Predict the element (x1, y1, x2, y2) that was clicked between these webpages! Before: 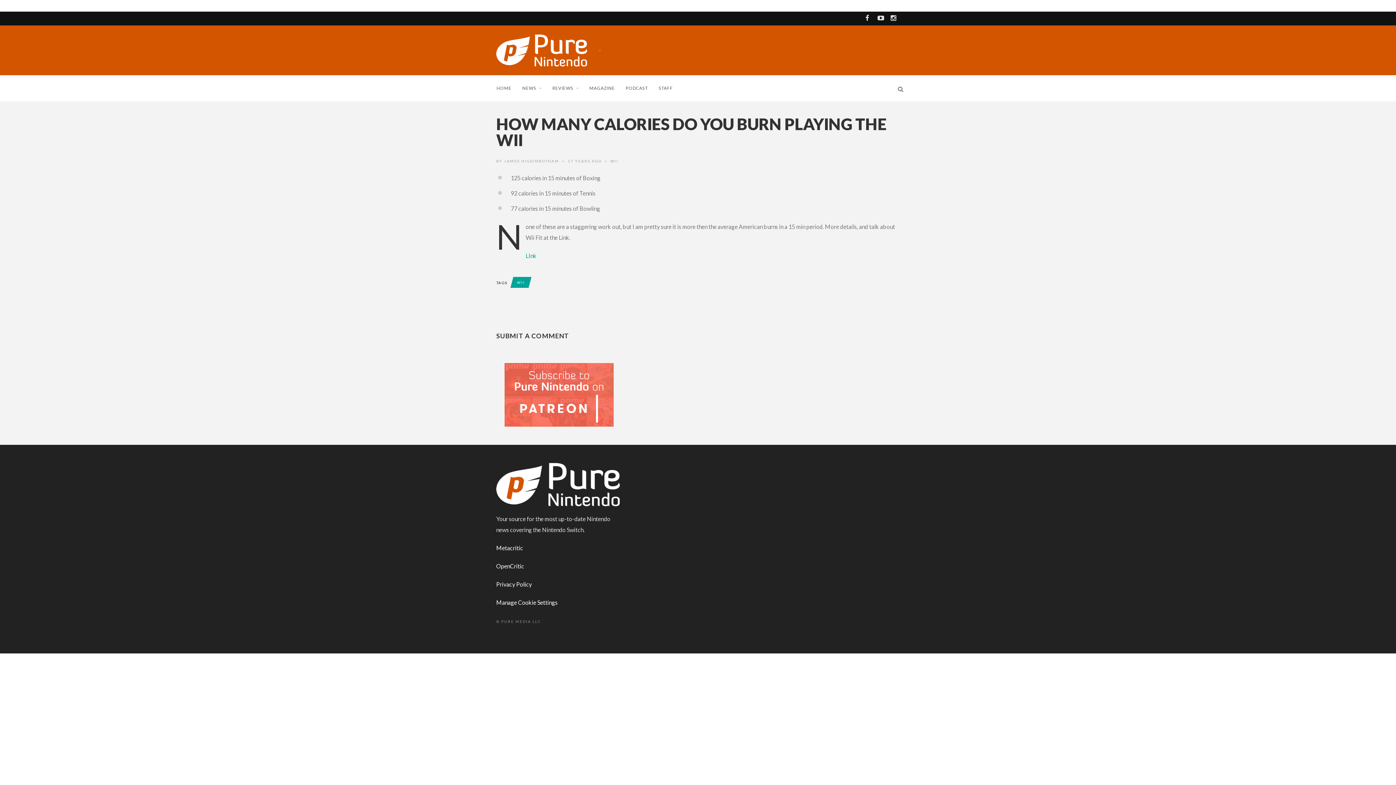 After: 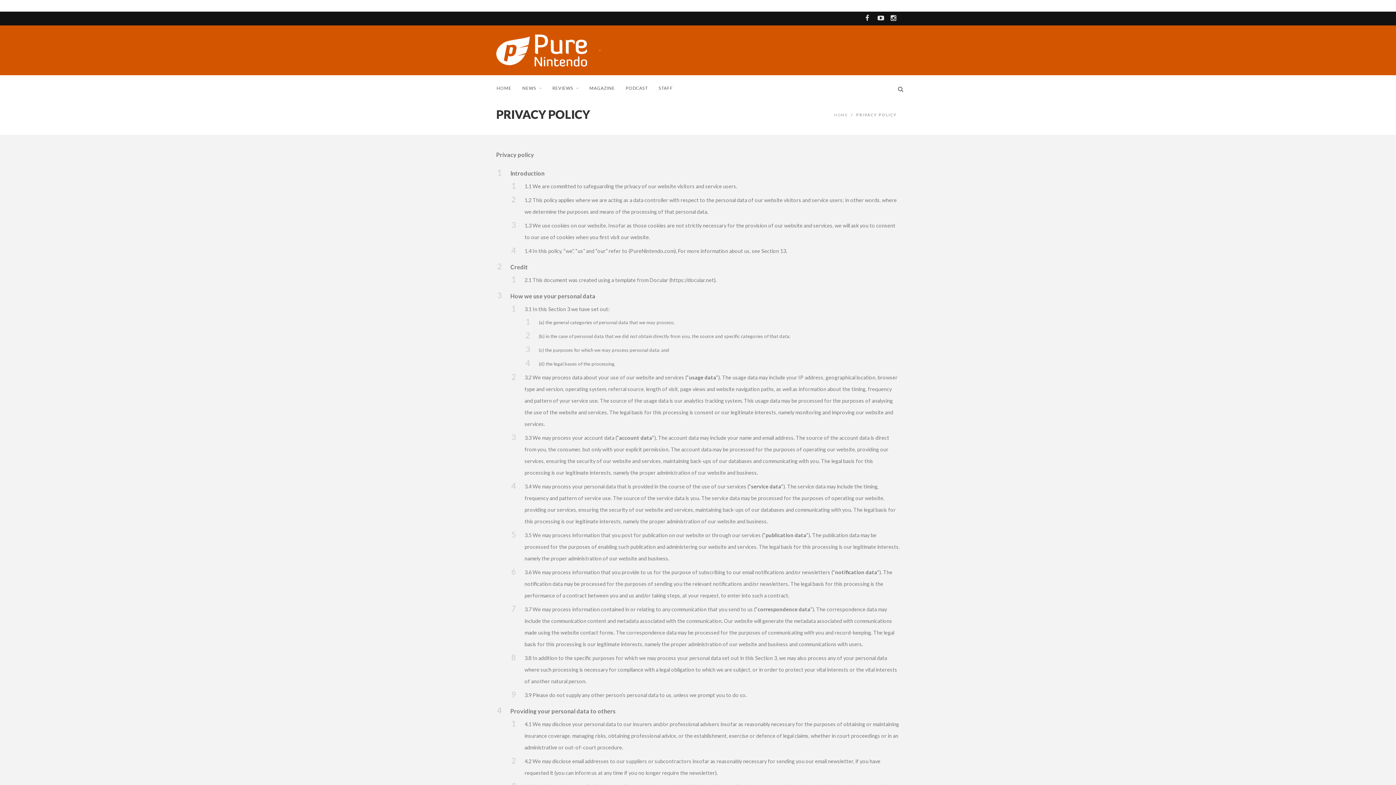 Action: label: Privacy Policy bbox: (496, 569, 532, 576)